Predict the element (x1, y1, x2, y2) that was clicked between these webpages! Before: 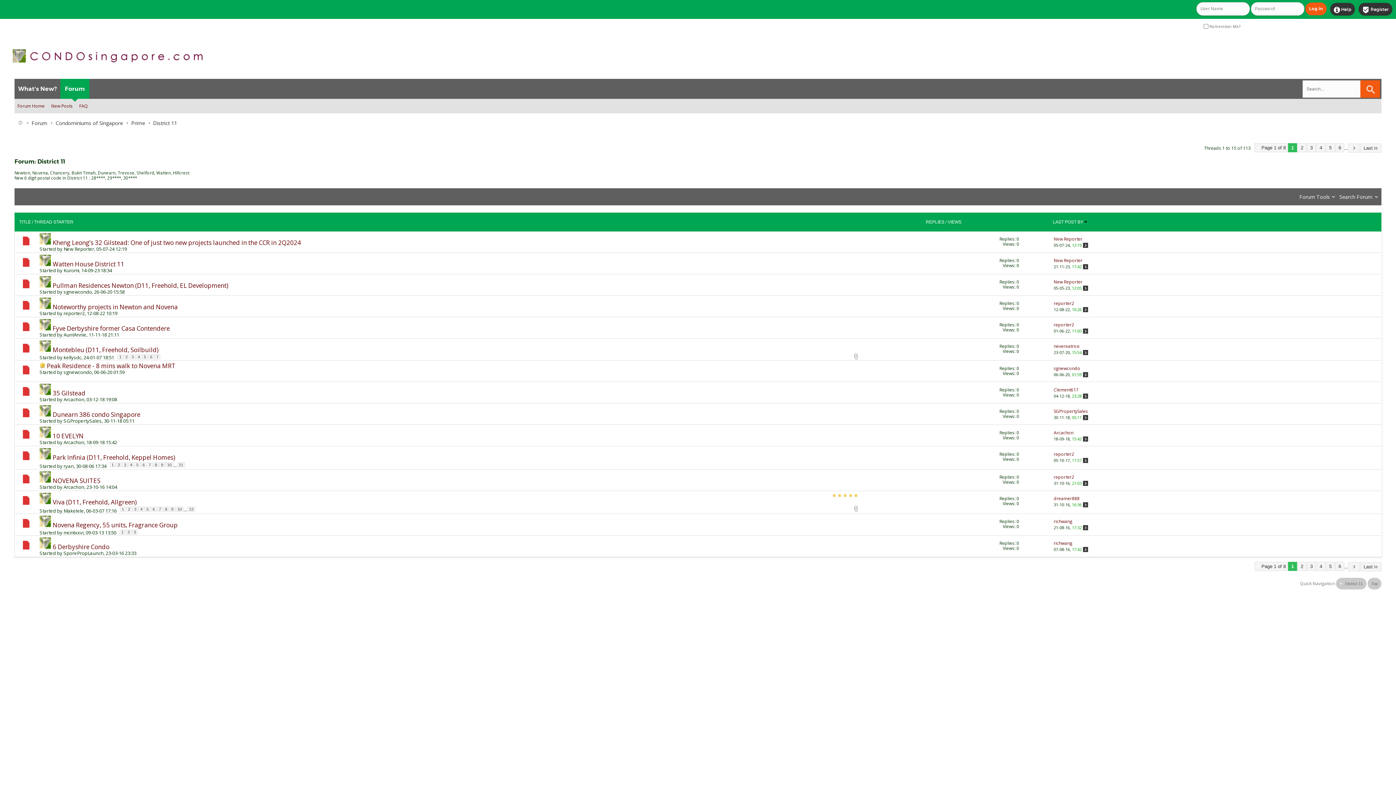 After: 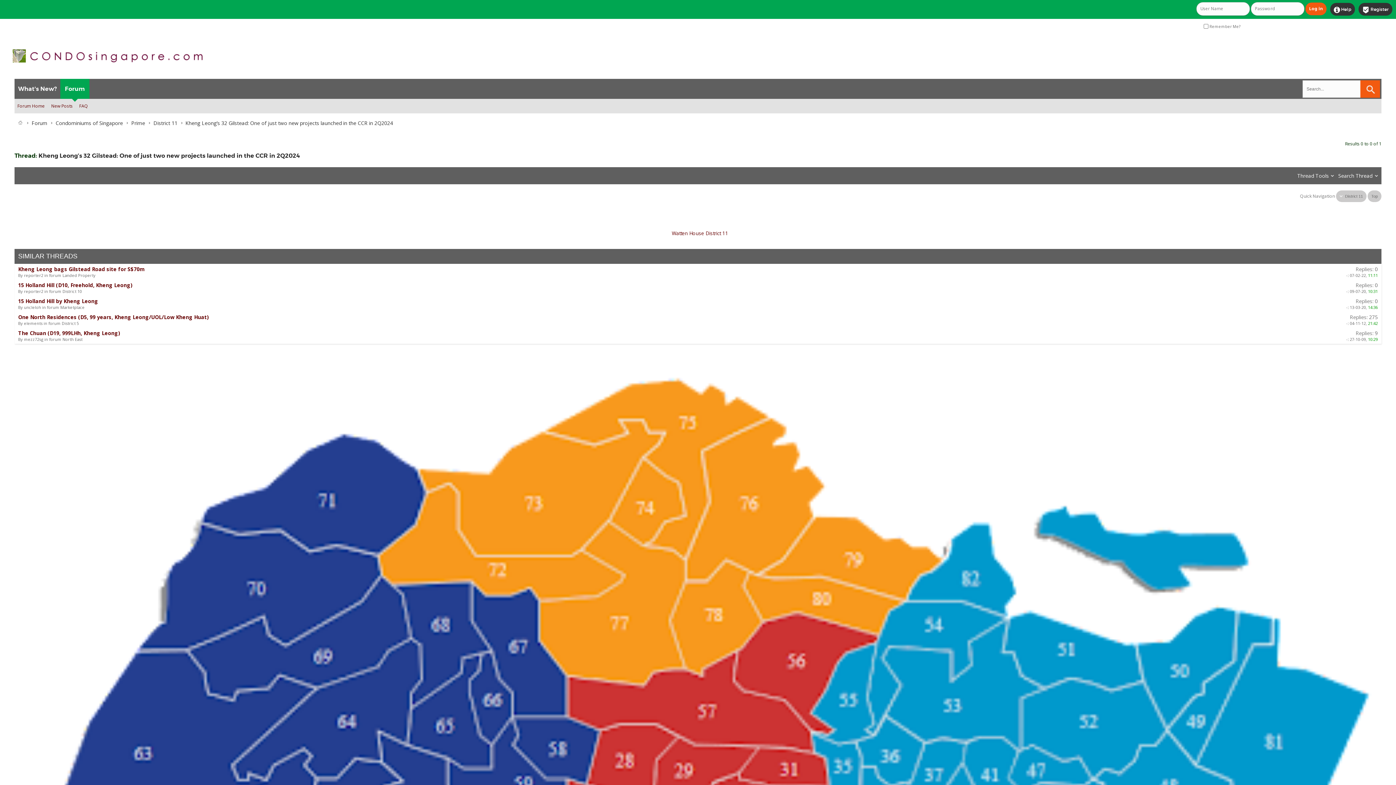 Action: bbox: (52, 238, 301, 246) label: Kheng Leong’s 32 Gilstead: One of just two new projects launched in the CCR in 2Q2024